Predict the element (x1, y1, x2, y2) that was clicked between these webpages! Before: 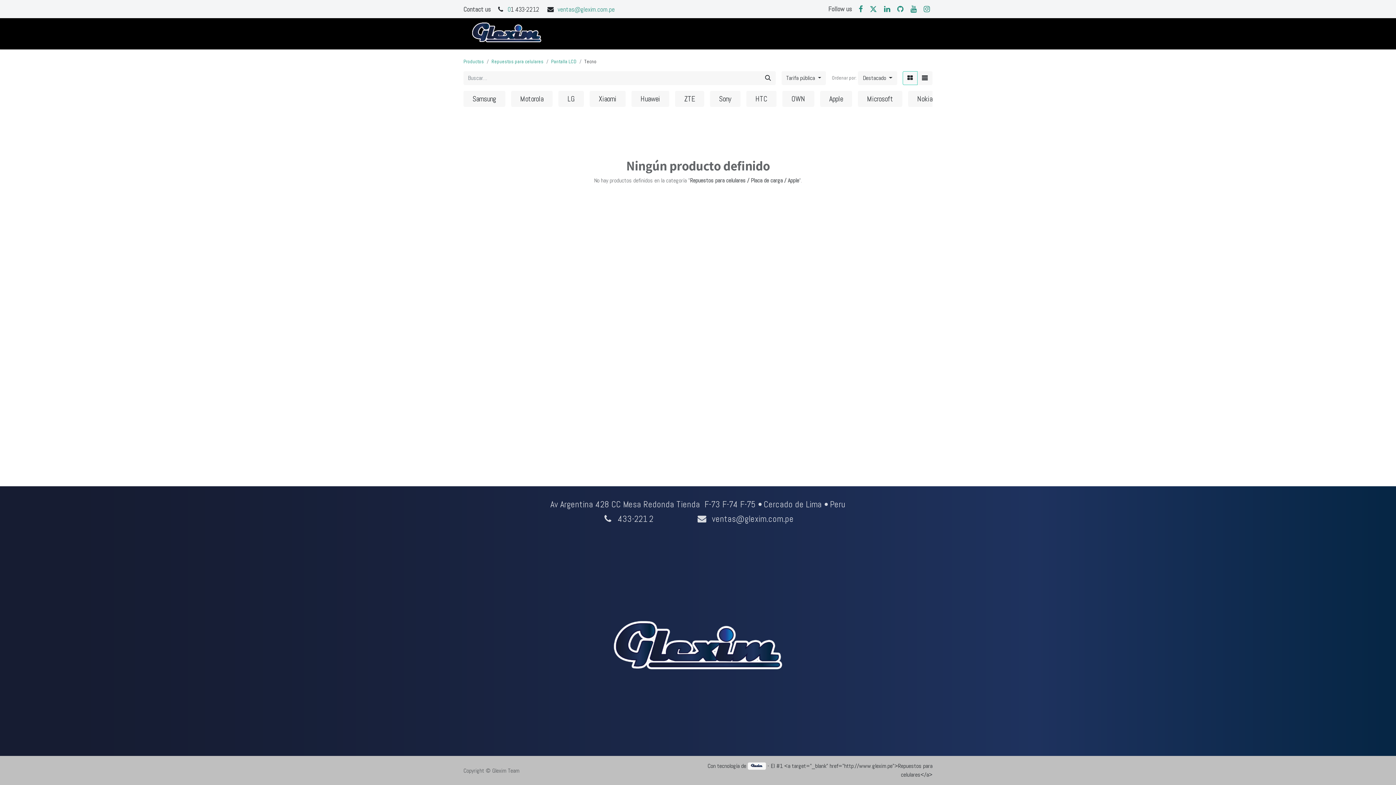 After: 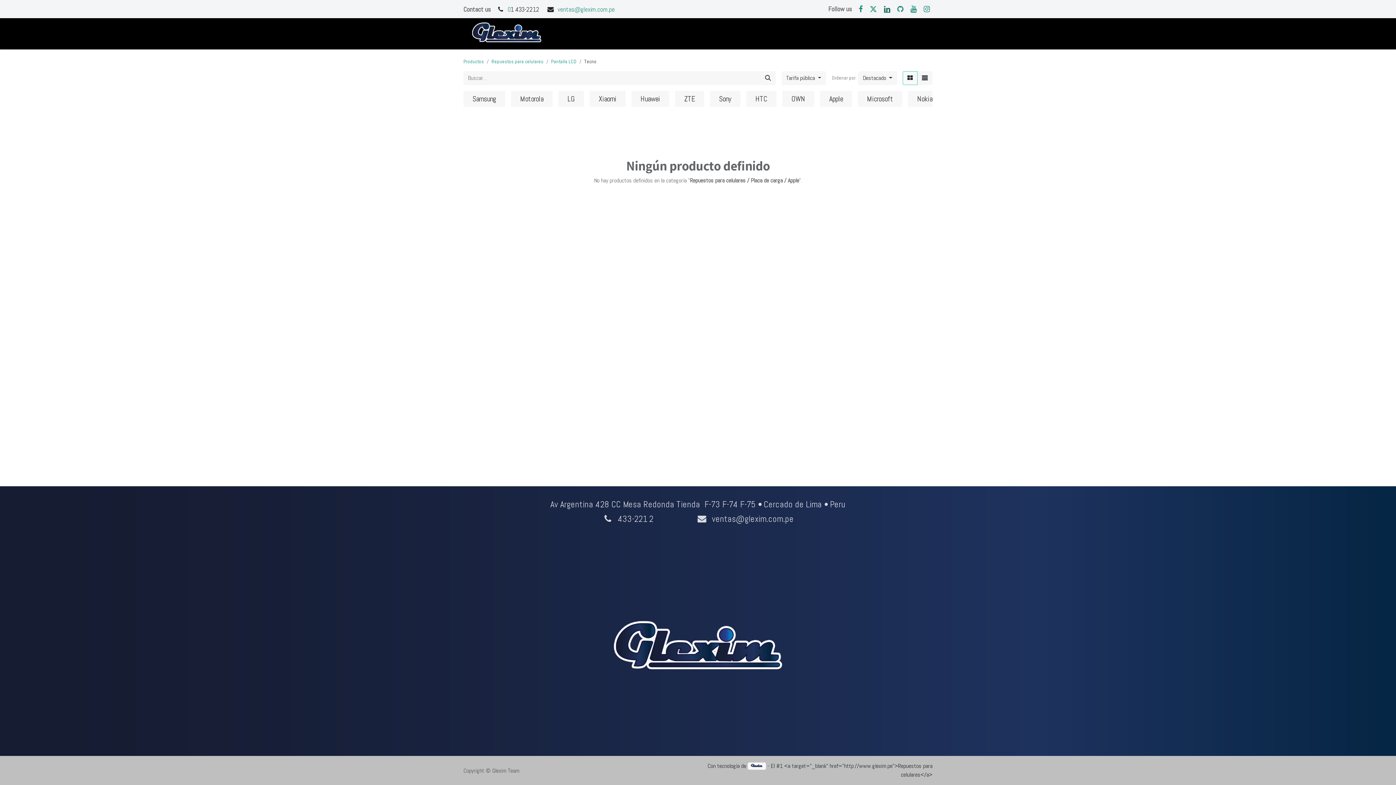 Action: bbox: (882, 4, 891, 14)